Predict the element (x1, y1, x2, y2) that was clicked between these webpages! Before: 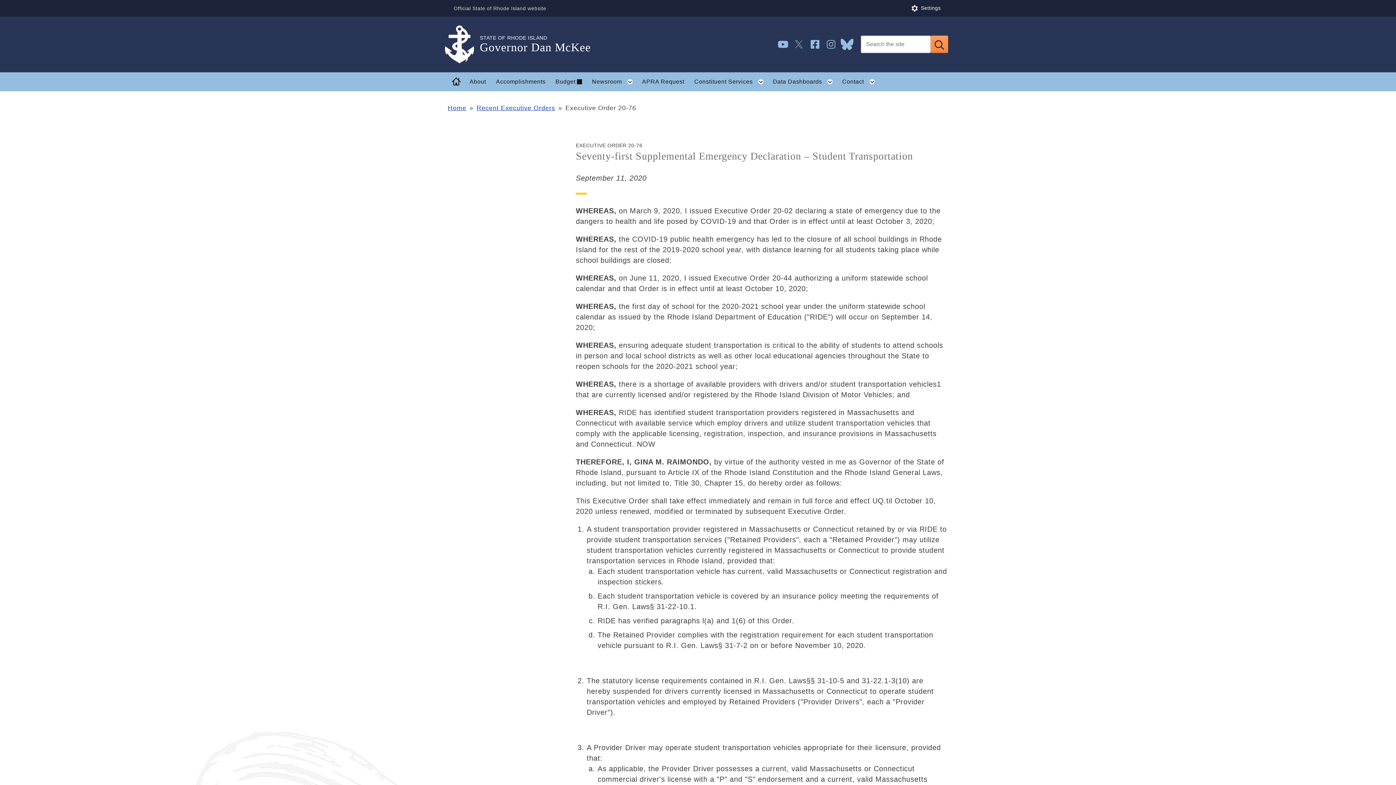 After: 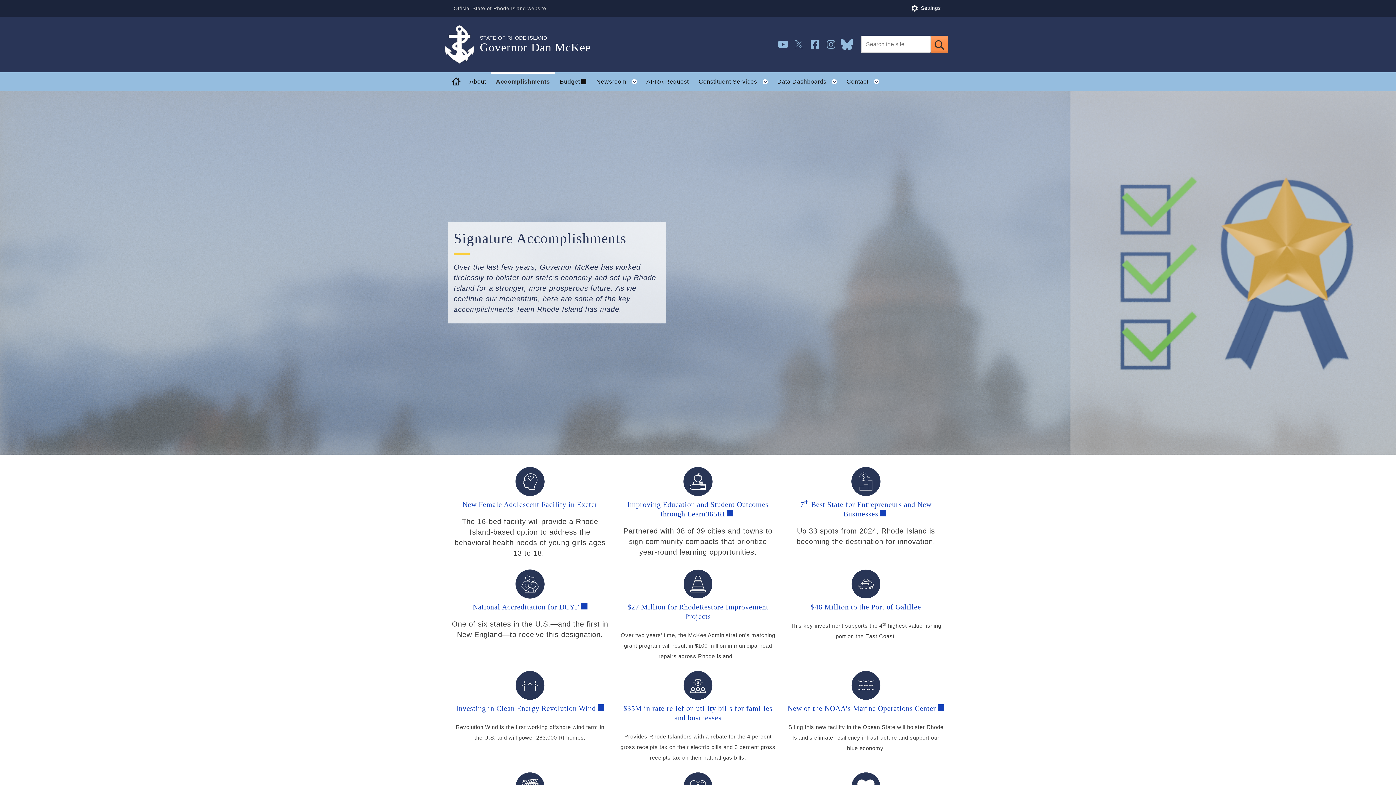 Action: bbox: (491, 72, 550, 91) label: Accomplishments